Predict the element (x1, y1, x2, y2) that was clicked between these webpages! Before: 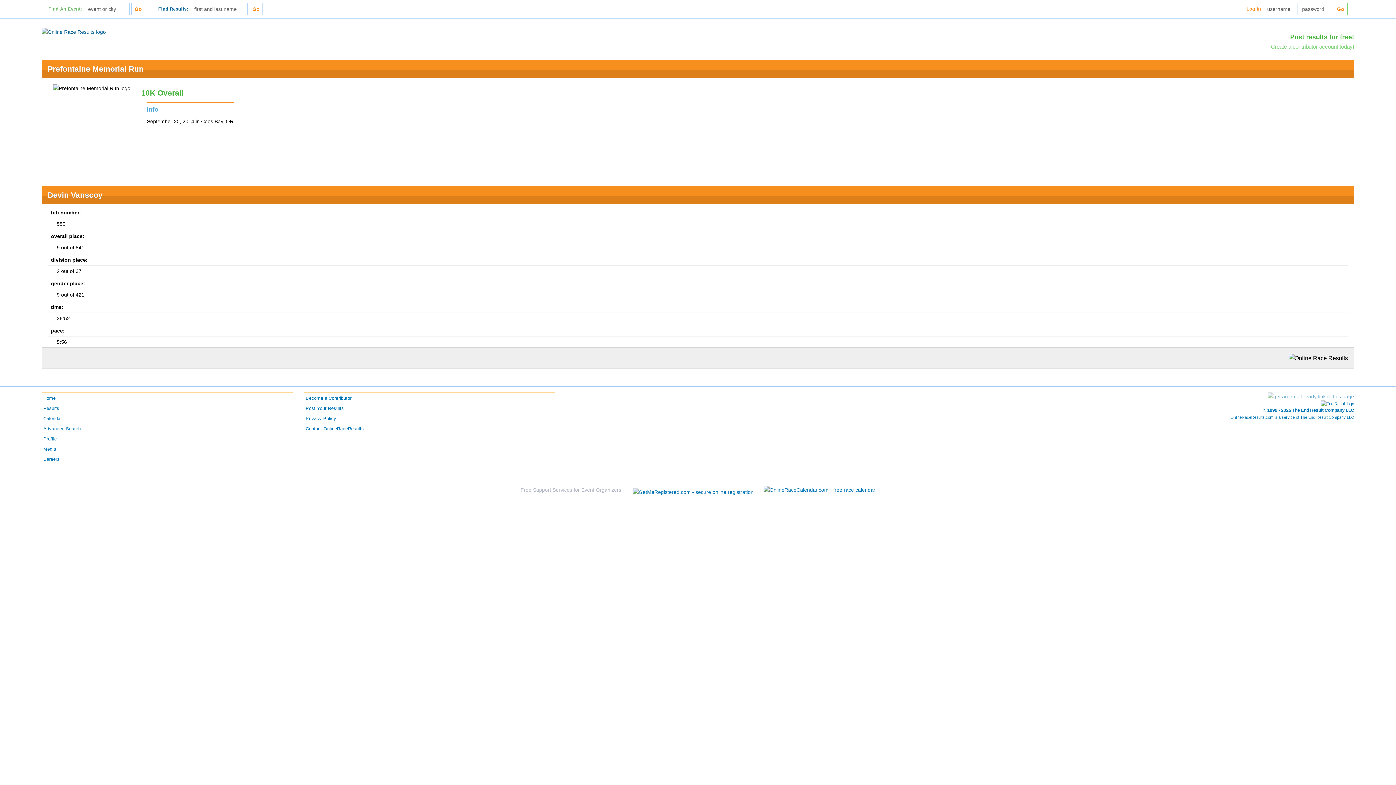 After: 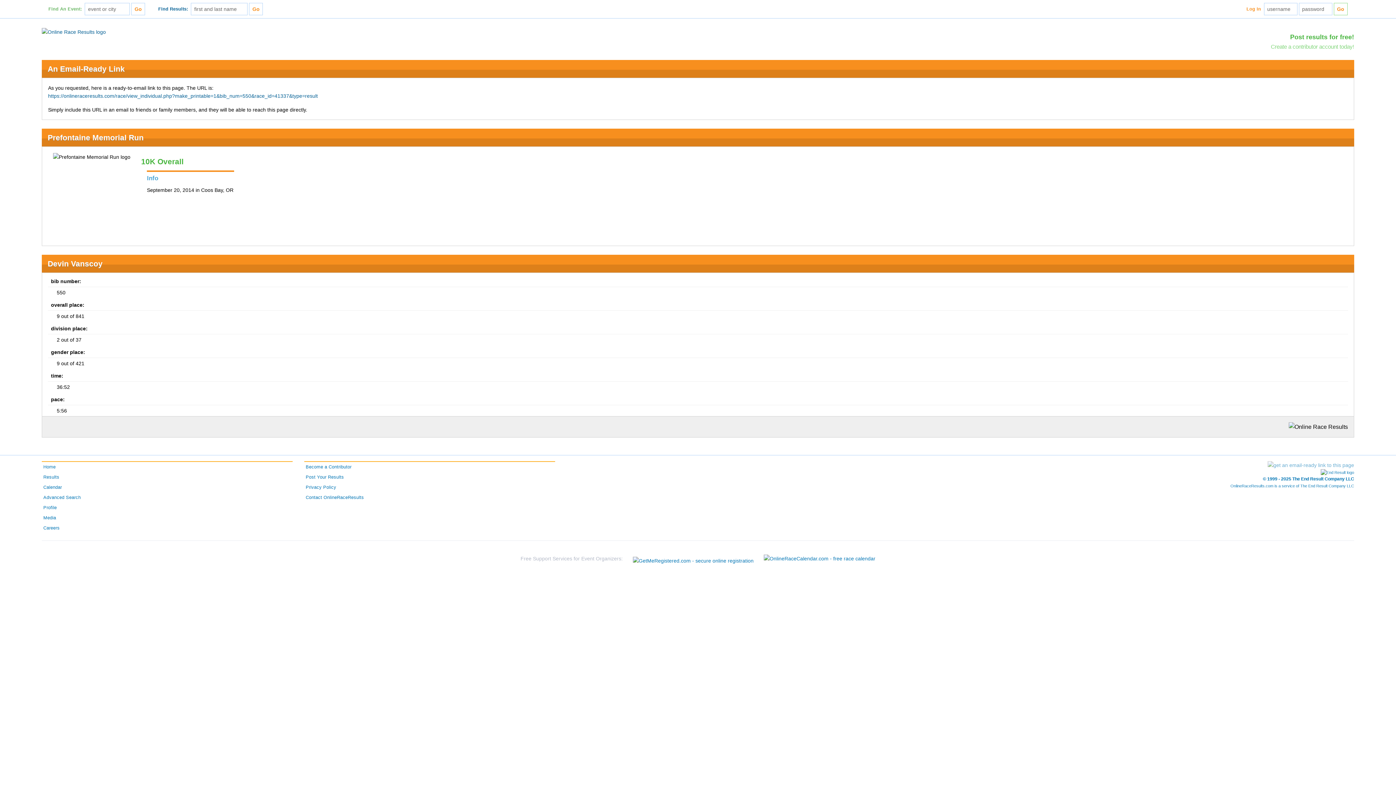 Action: bbox: (1267, 393, 1354, 399)